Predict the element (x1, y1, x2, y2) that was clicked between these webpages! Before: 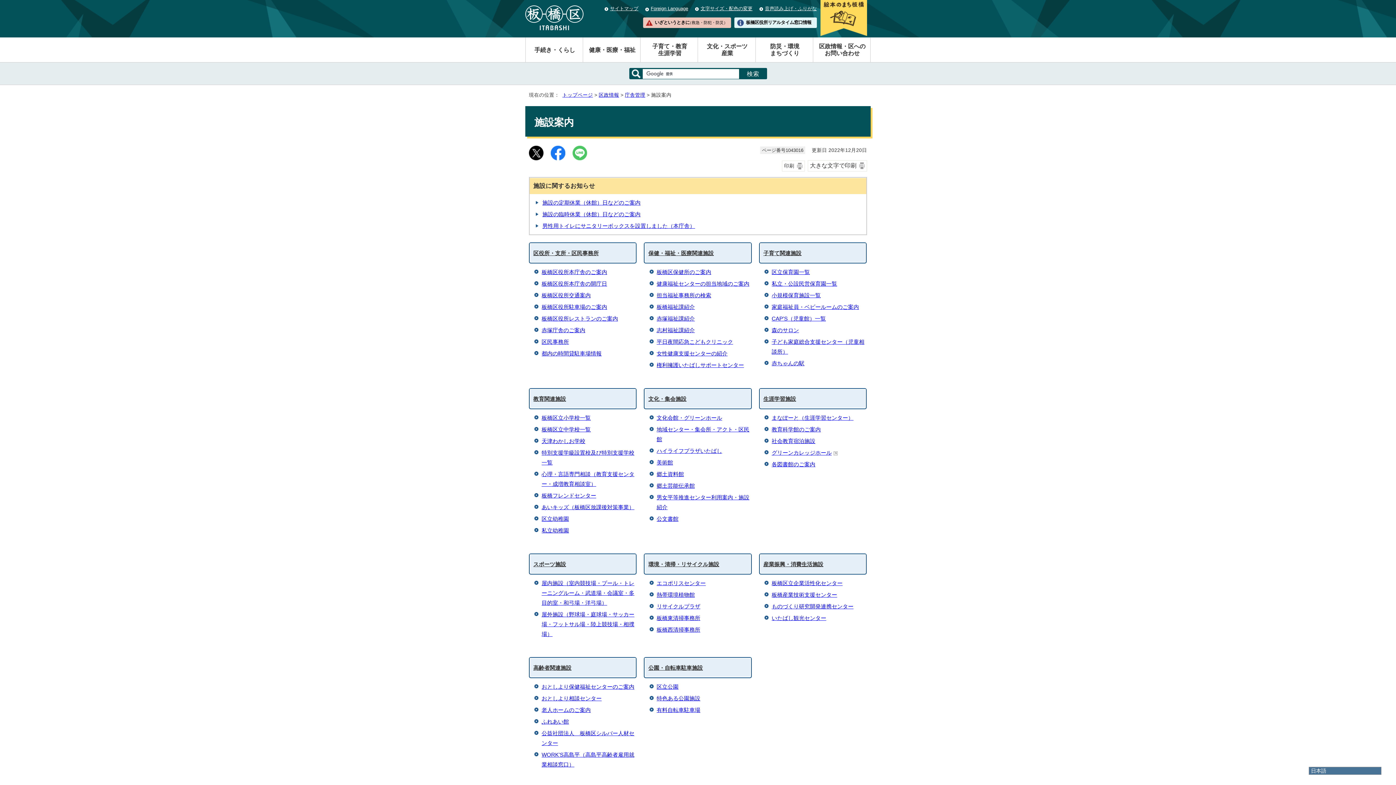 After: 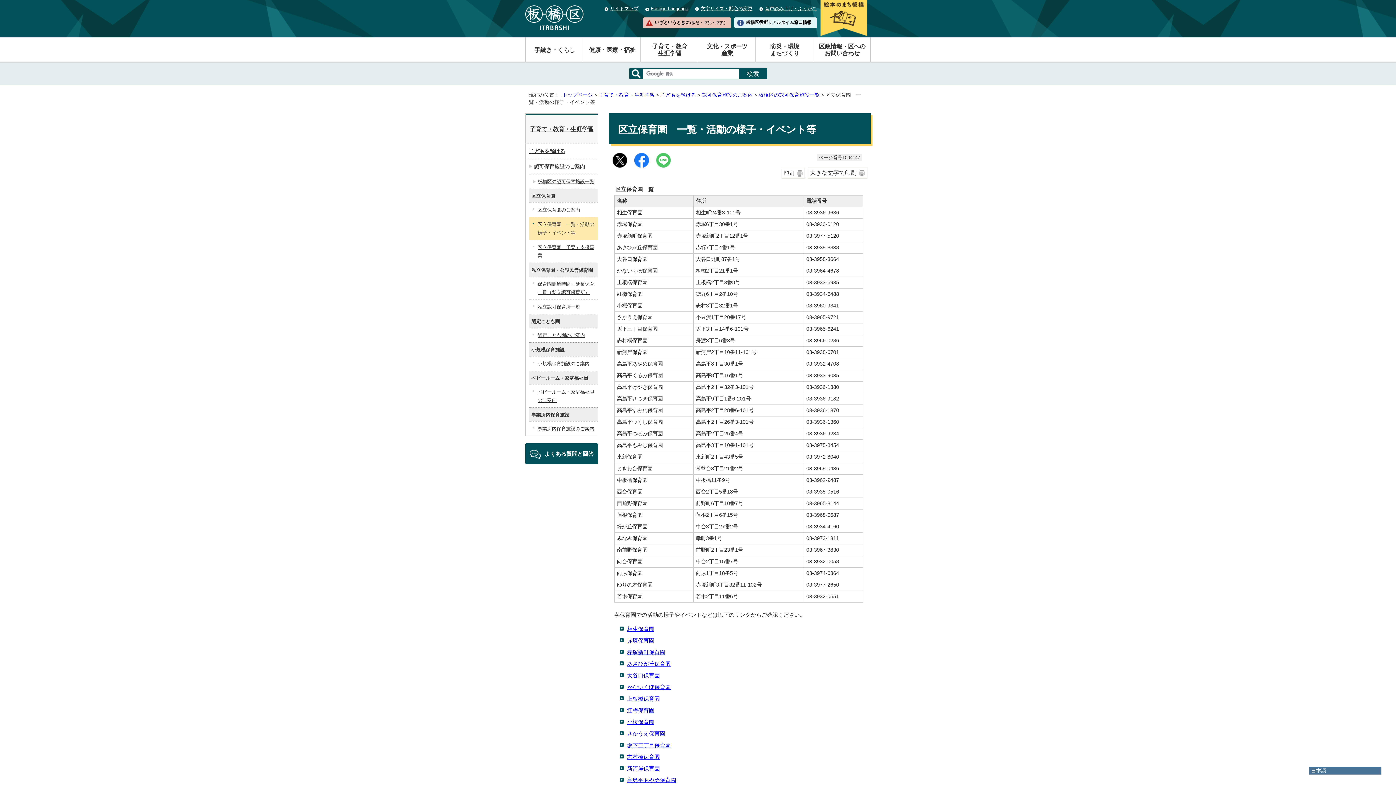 Action: label: 区立保育園一覧 bbox: (771, 269, 810, 275)